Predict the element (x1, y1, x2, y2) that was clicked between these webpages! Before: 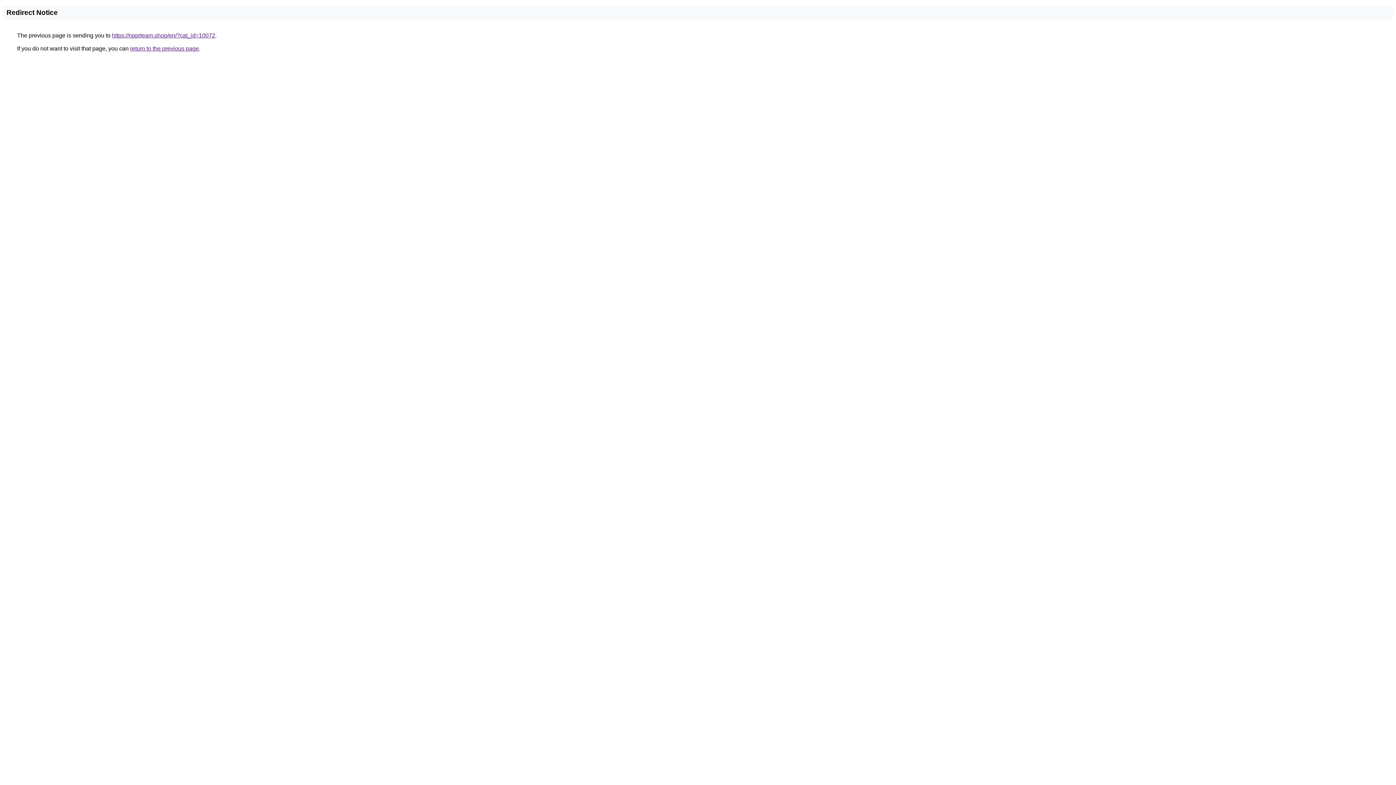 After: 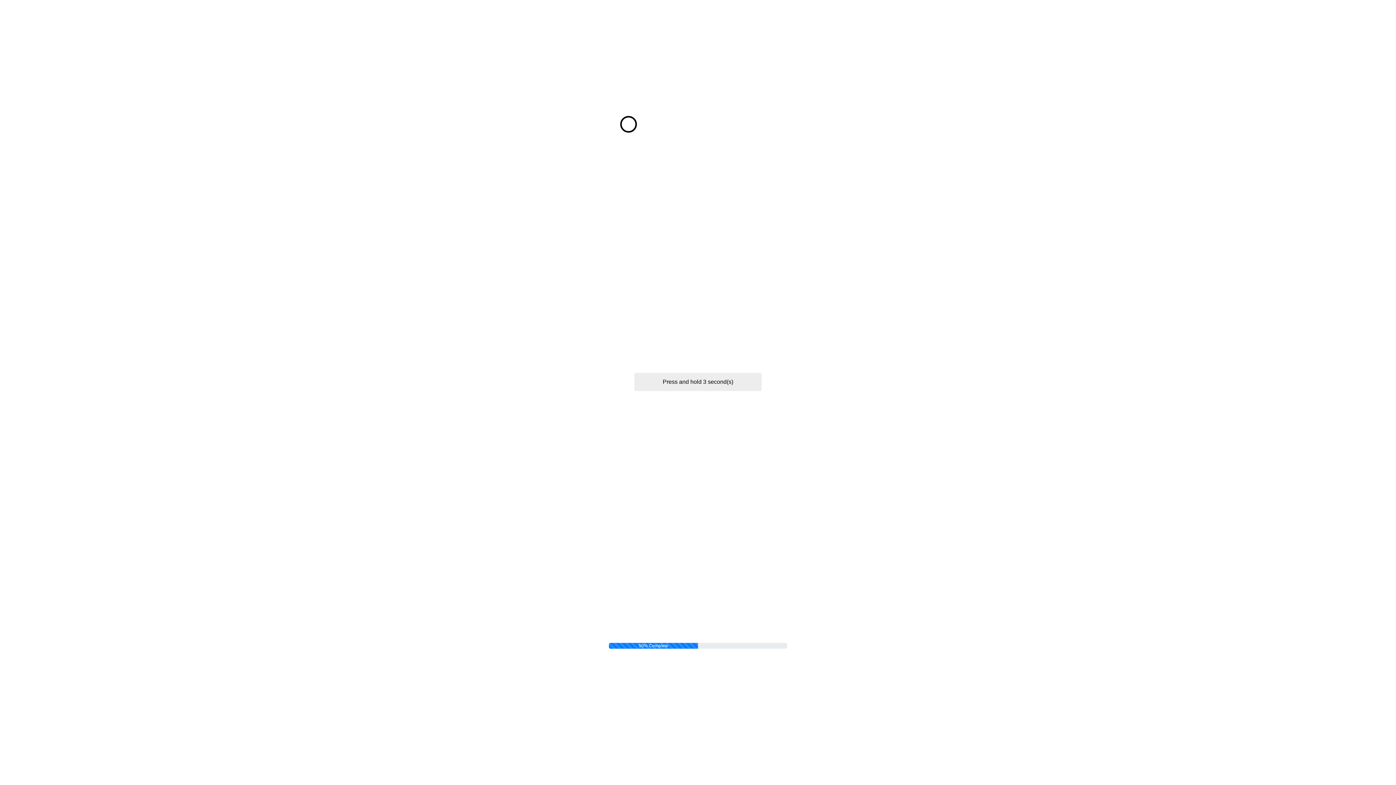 Action: bbox: (112, 32, 215, 38) label: https://npprteam.shop/en/?cat_id=10072